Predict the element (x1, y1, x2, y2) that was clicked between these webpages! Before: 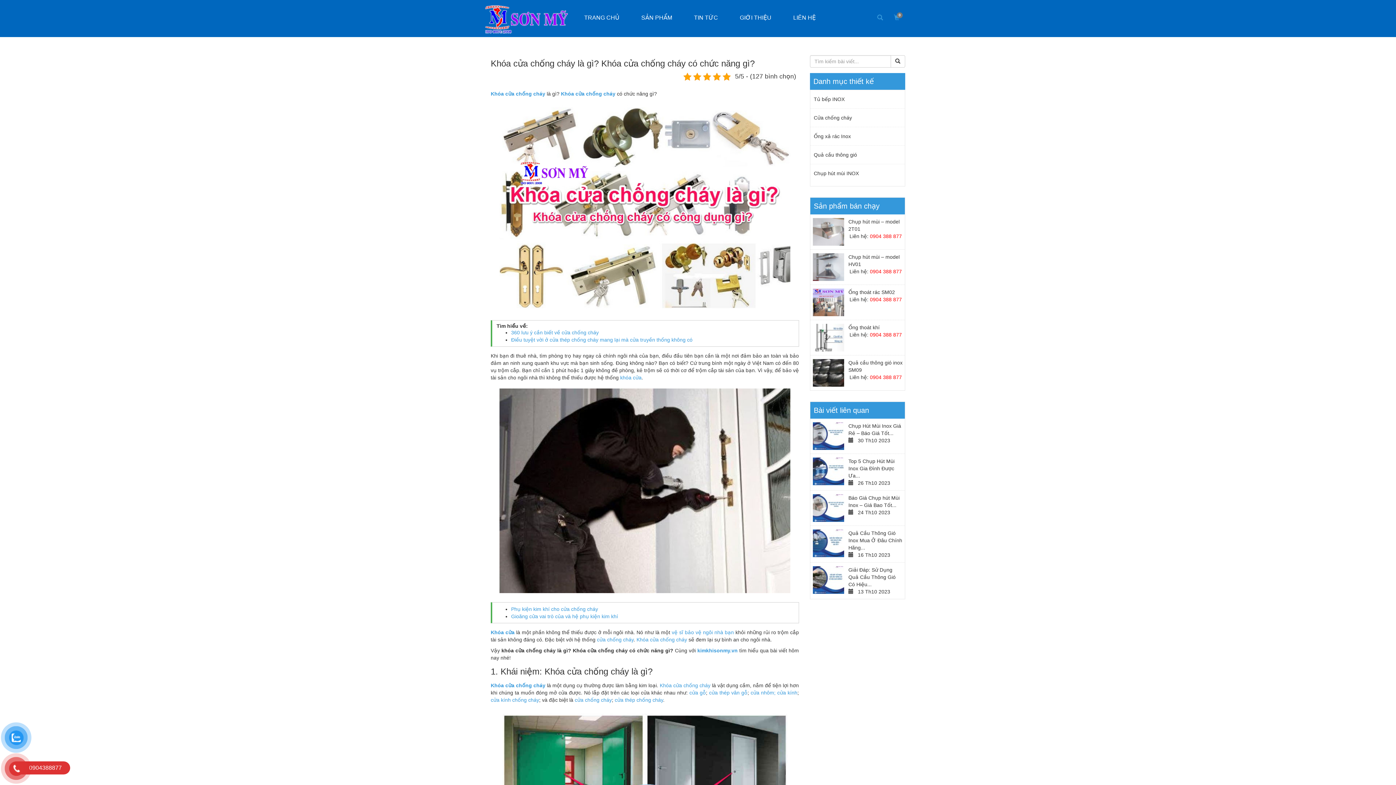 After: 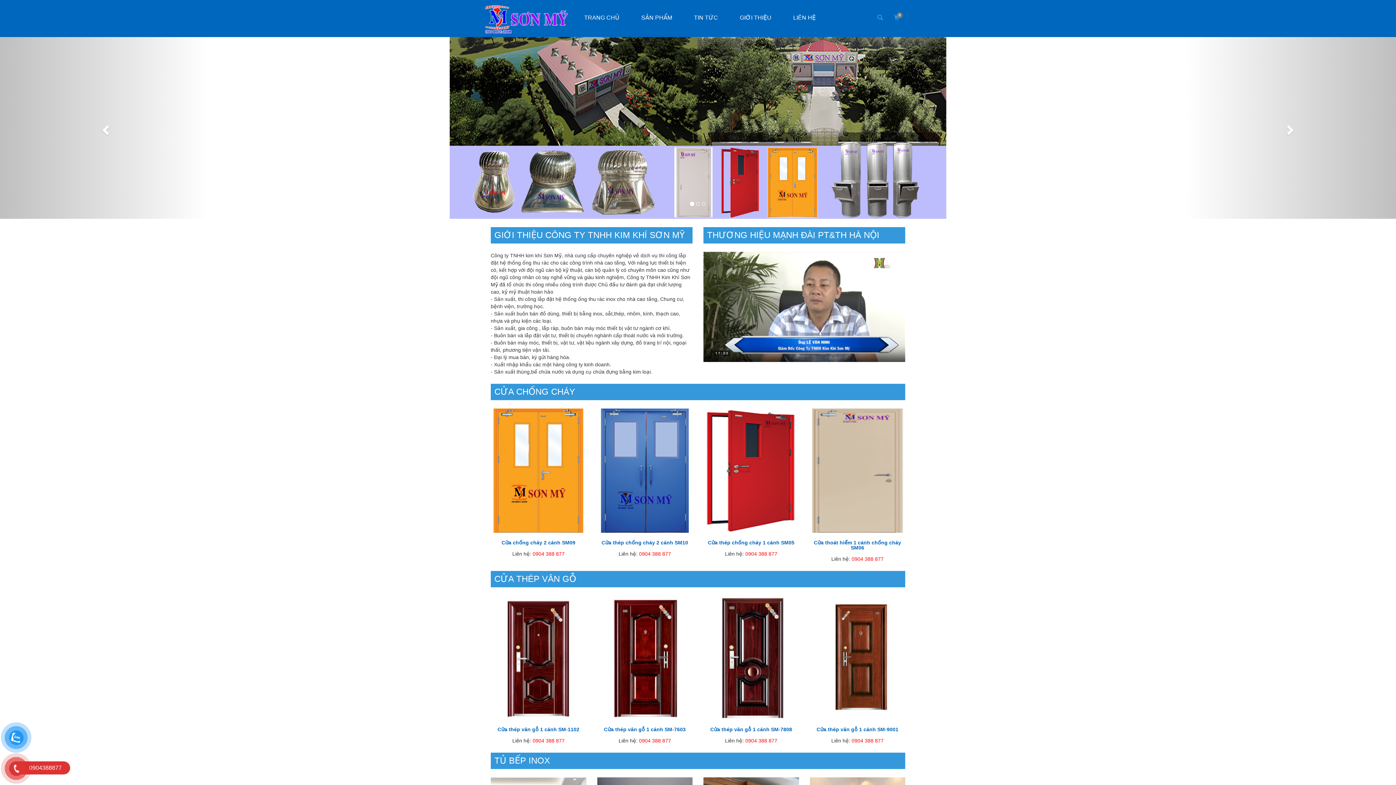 Action: label: TRANG CHỦ bbox: (584, 9, 619, 26)